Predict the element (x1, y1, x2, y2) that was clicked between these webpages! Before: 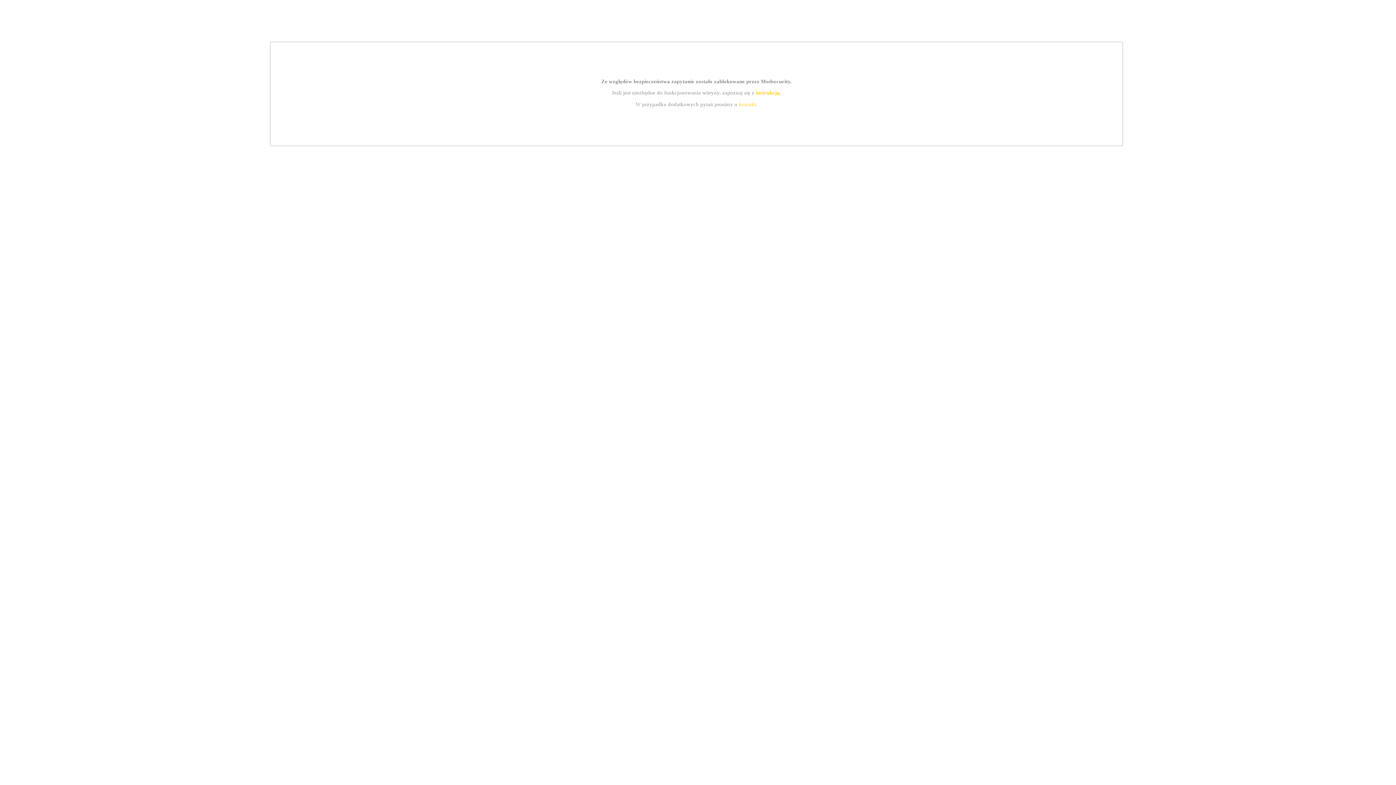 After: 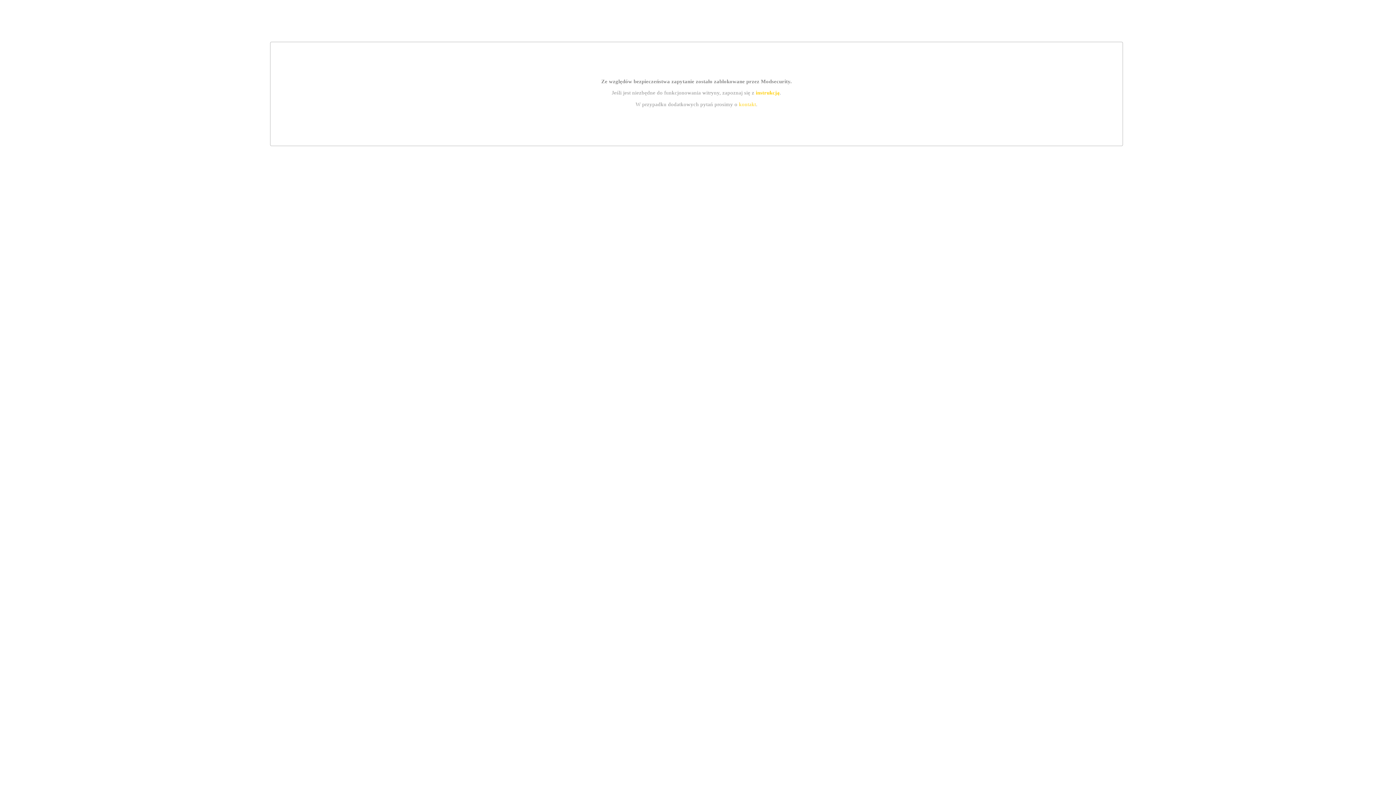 Action: bbox: (739, 101, 756, 107) label: kontakt